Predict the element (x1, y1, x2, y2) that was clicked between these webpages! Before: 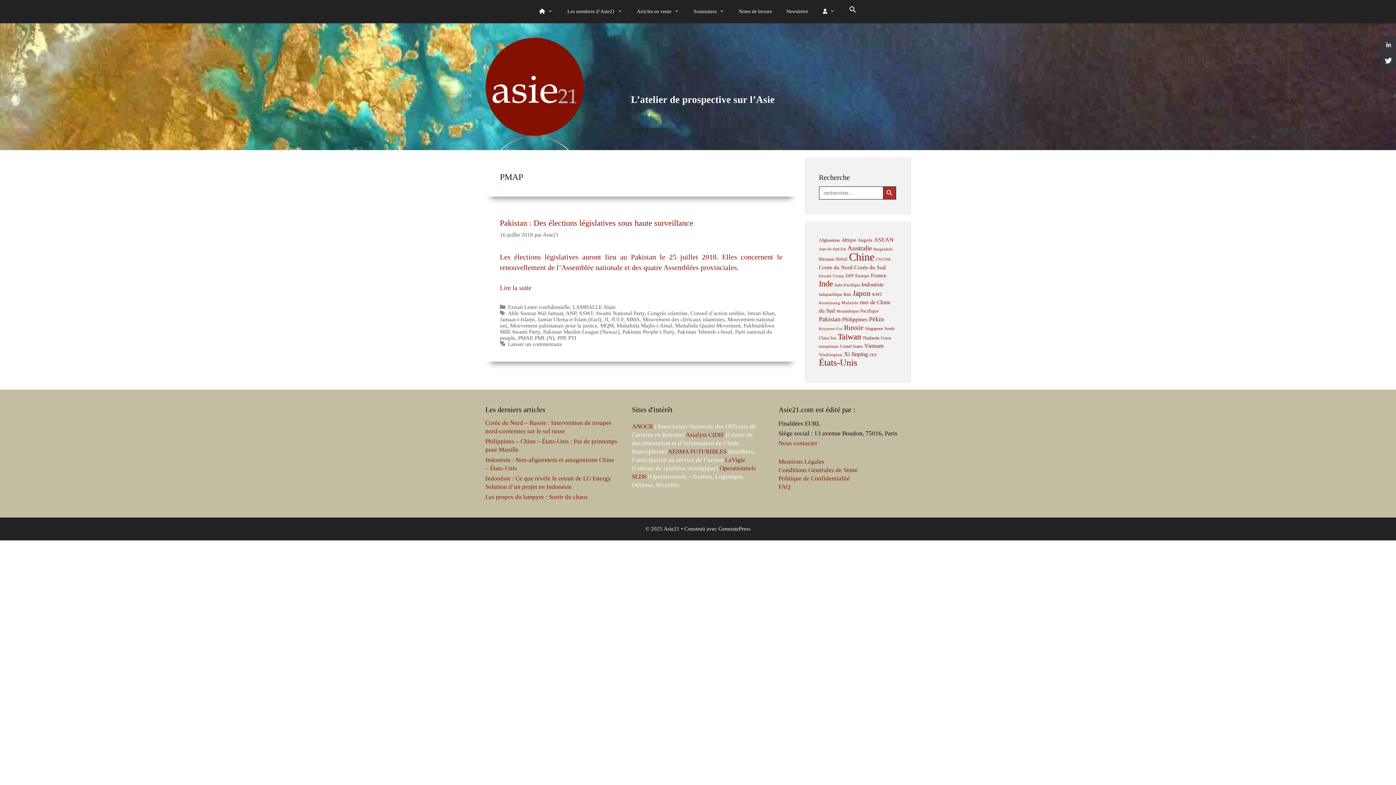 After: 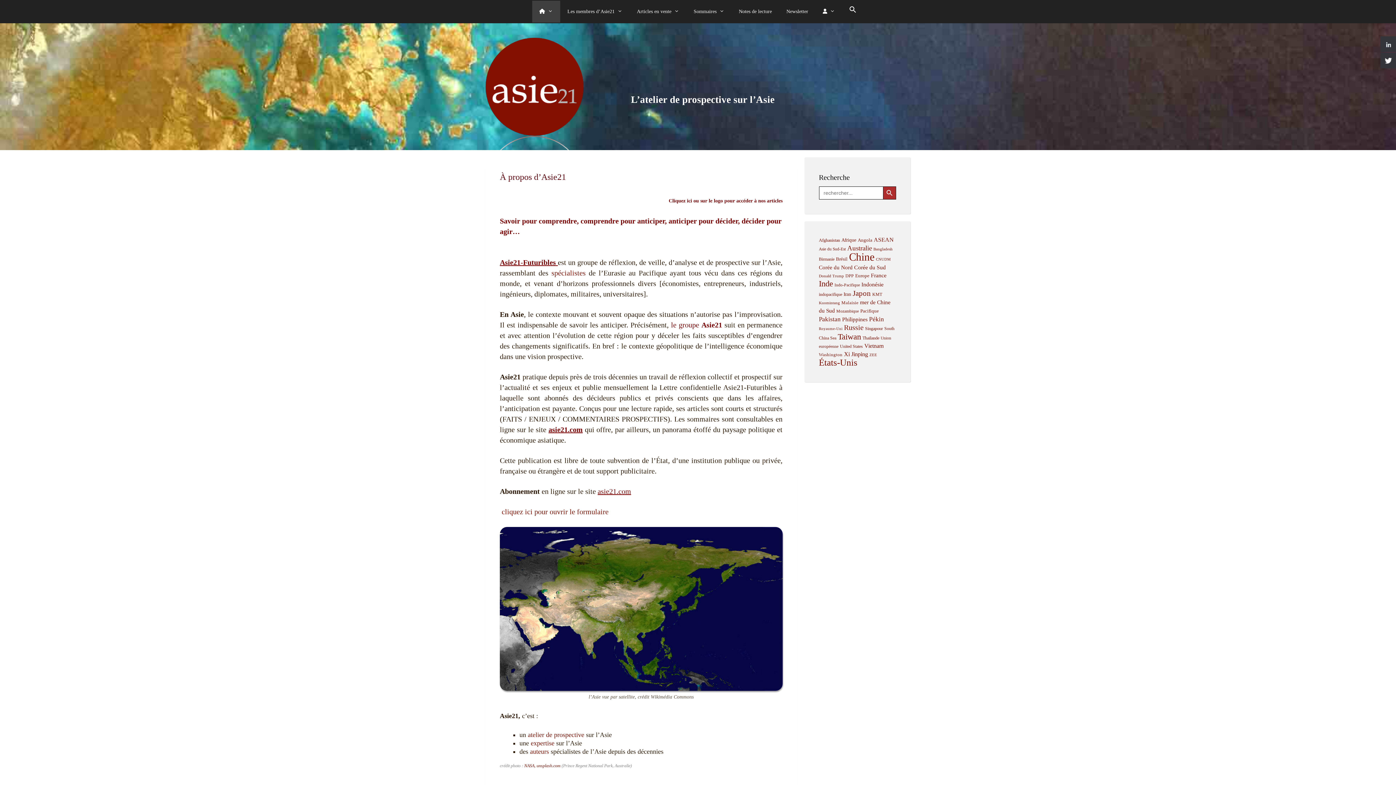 Action: bbox: (532, 0, 560, 22)